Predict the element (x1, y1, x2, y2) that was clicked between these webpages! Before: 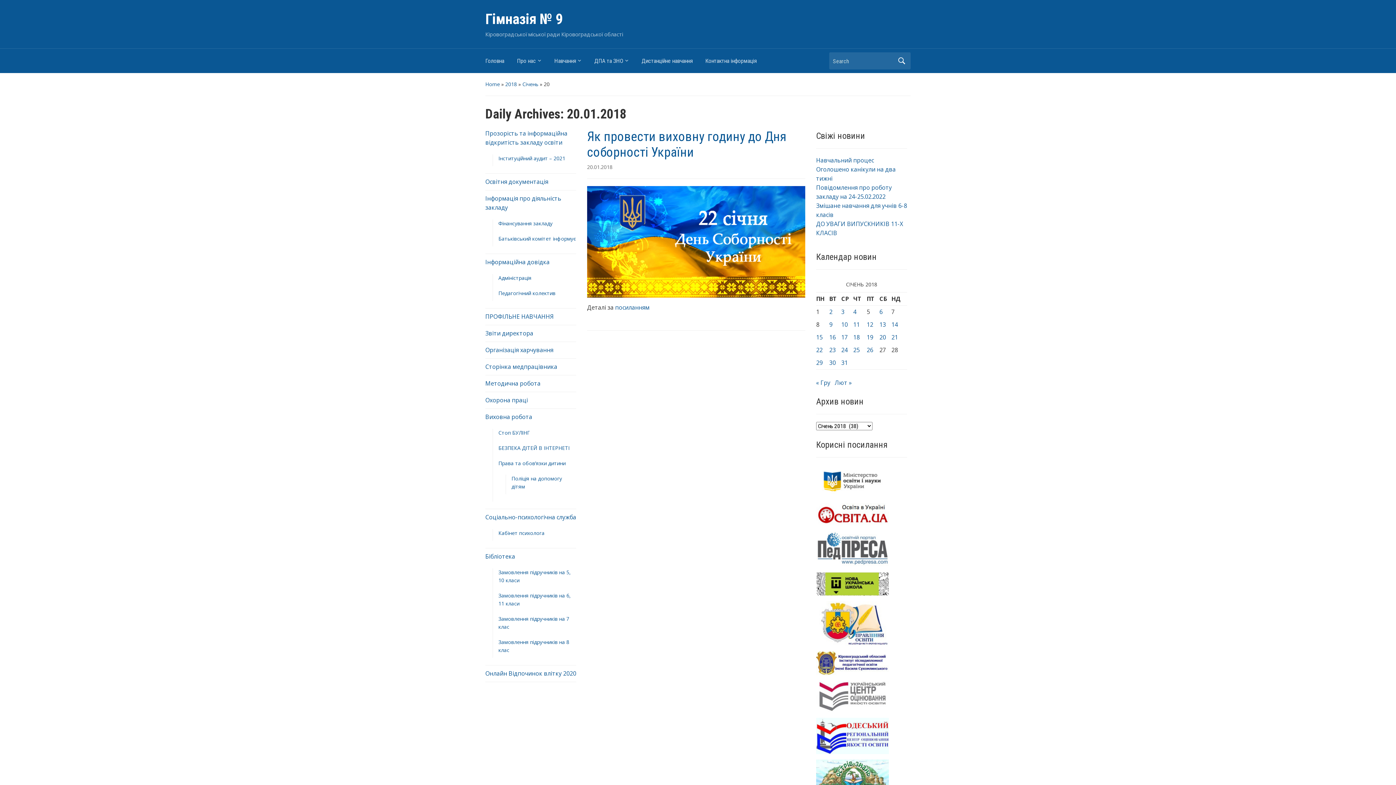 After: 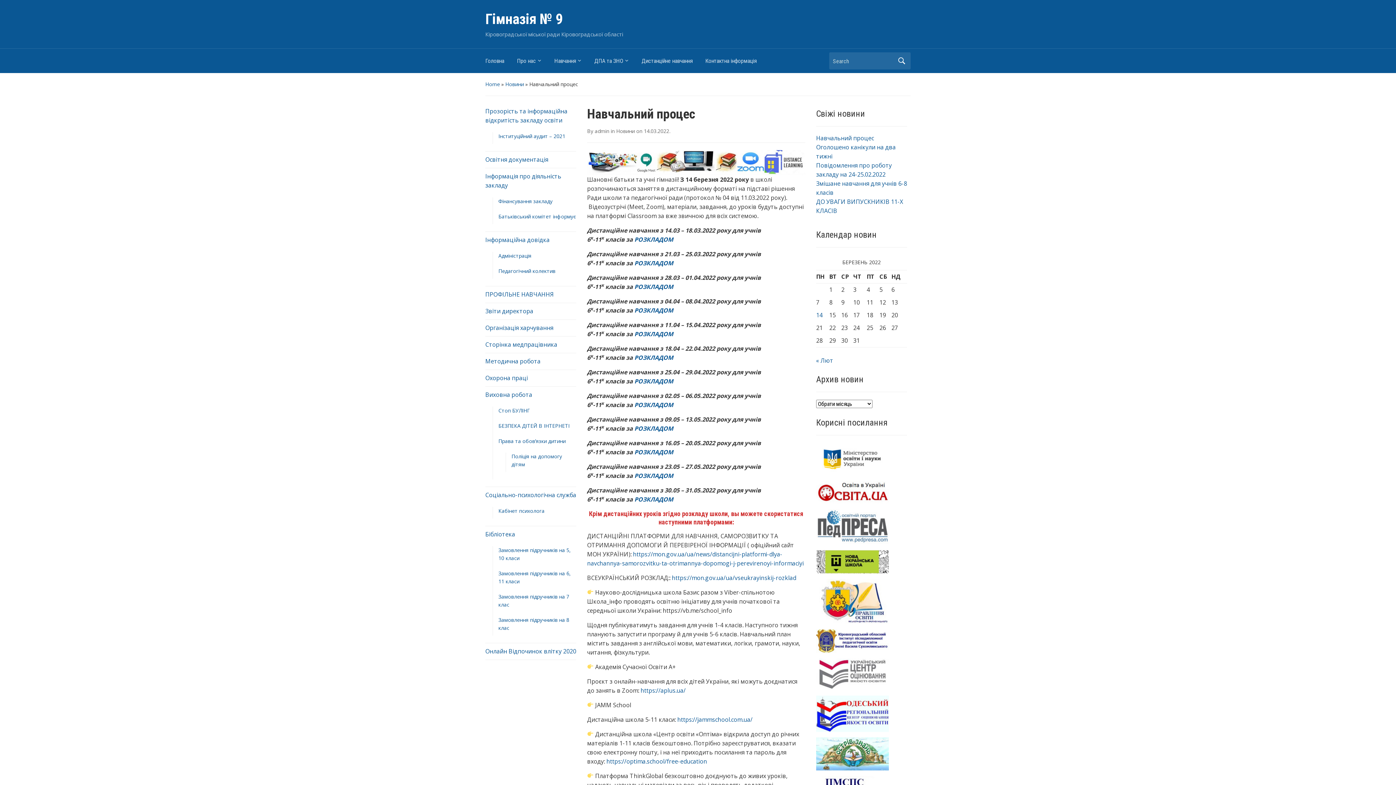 Action: bbox: (816, 156, 874, 164) label: Навчальний процес